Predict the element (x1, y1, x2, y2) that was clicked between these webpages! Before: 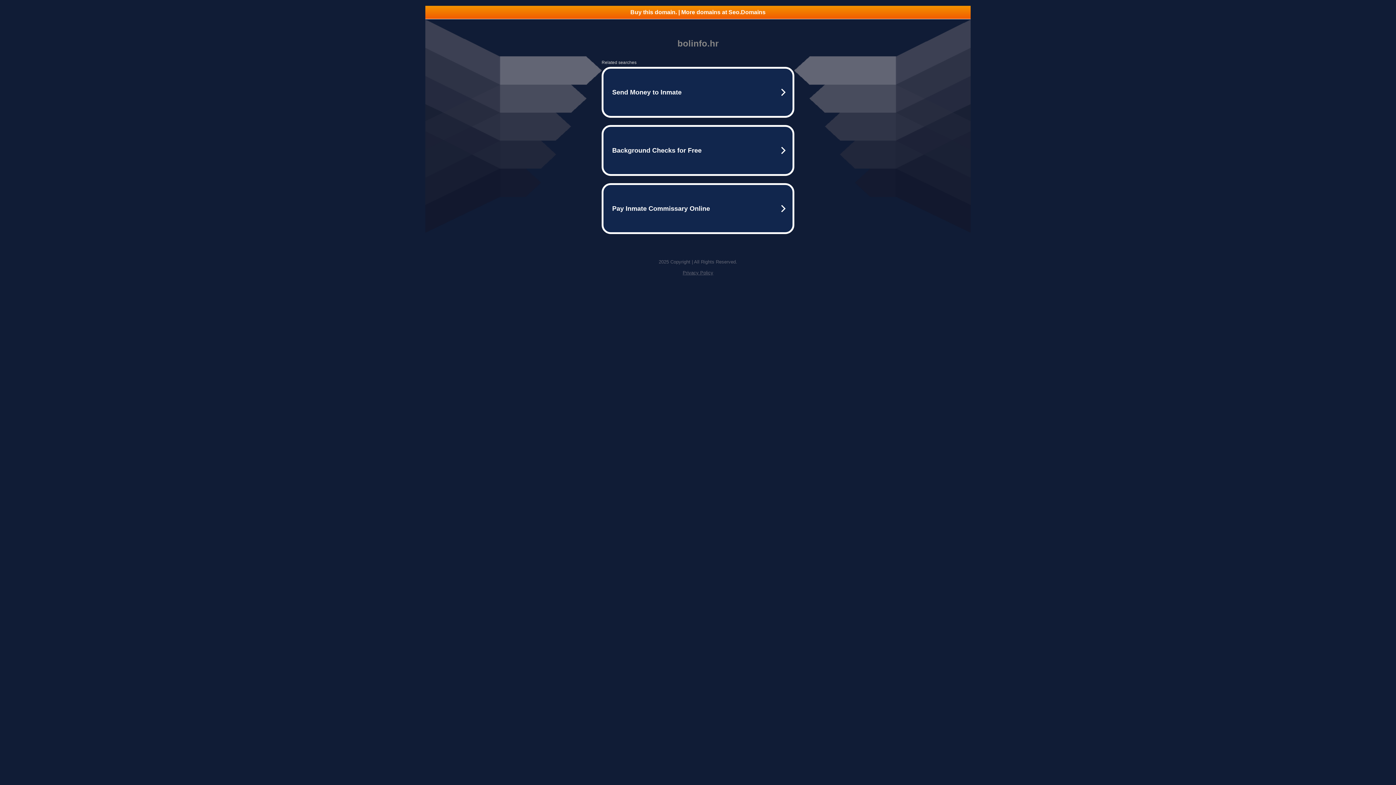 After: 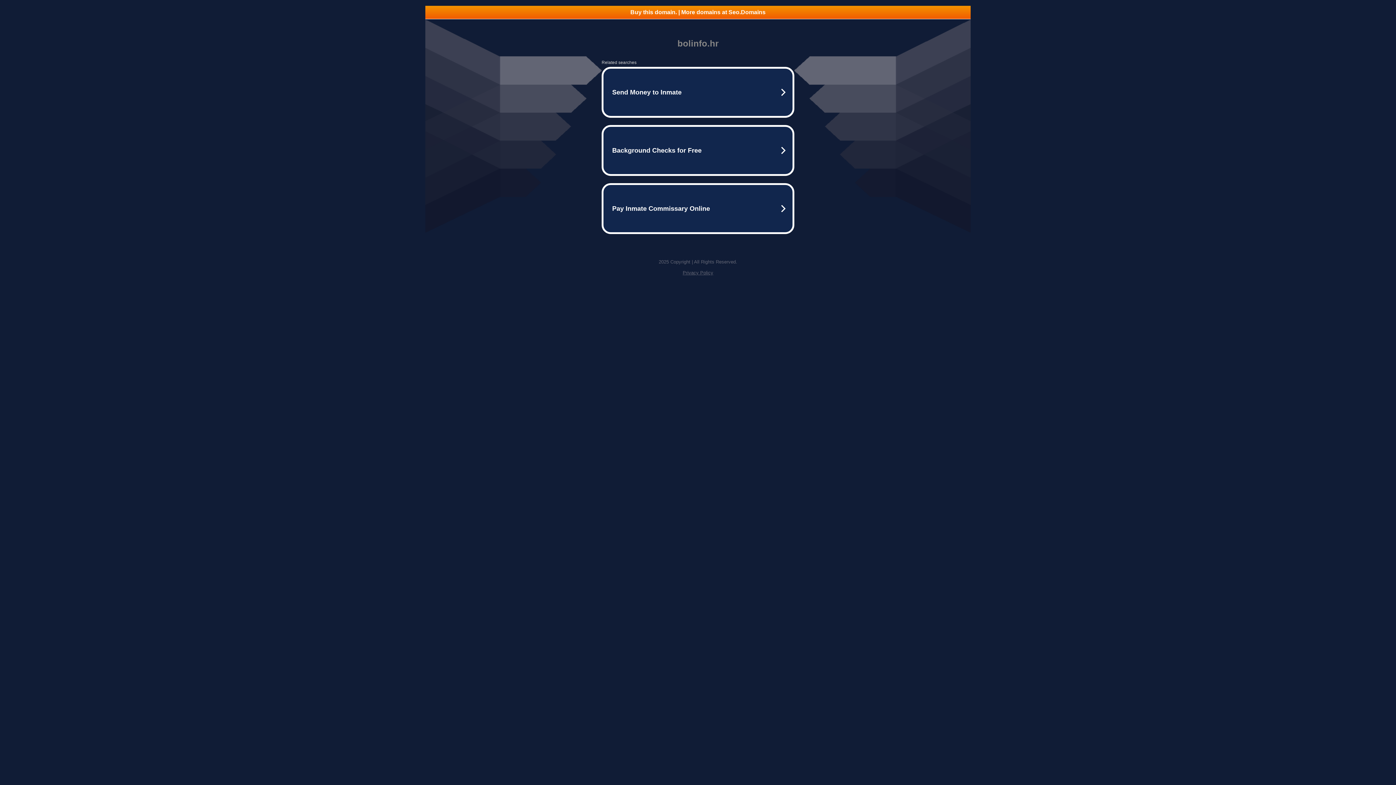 Action: bbox: (682, 270, 713, 275) label: Privacy Policy